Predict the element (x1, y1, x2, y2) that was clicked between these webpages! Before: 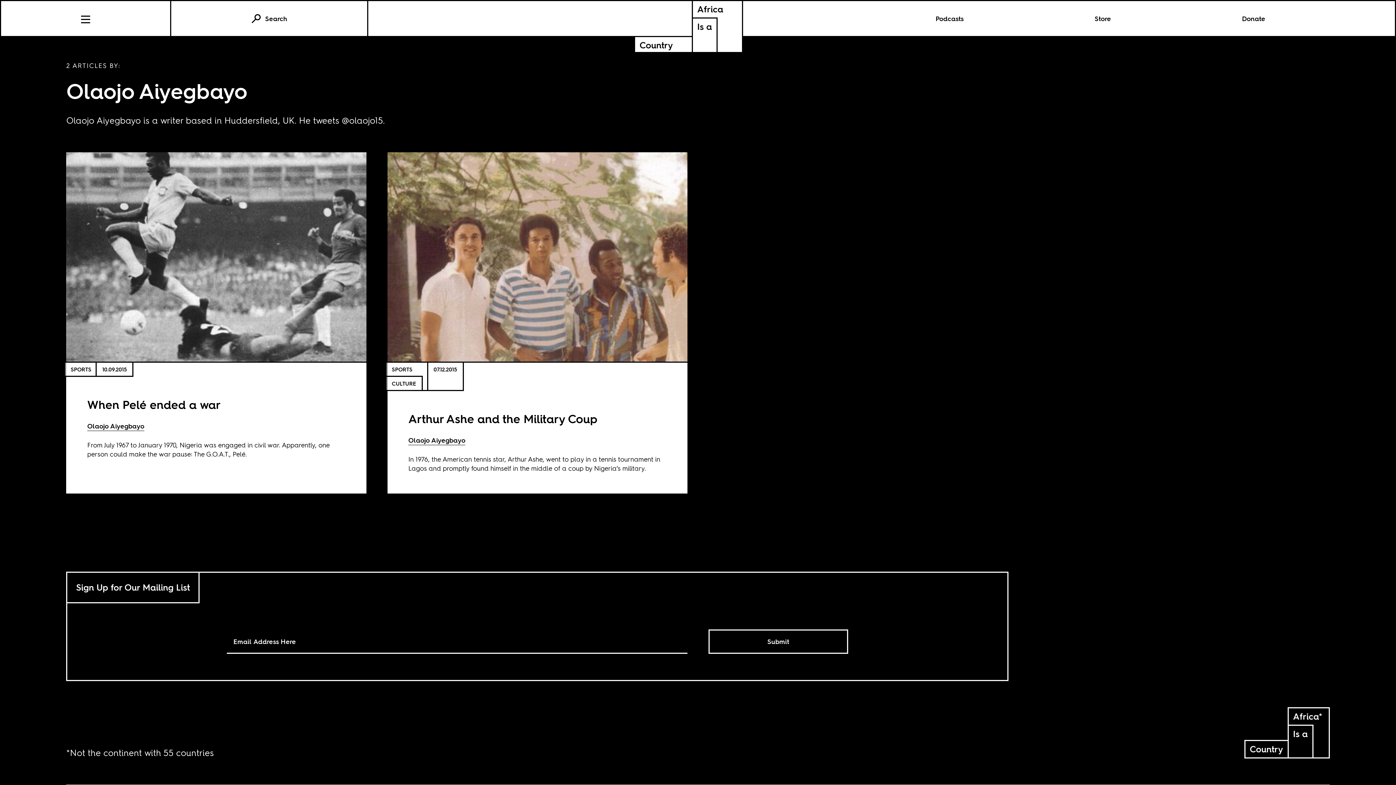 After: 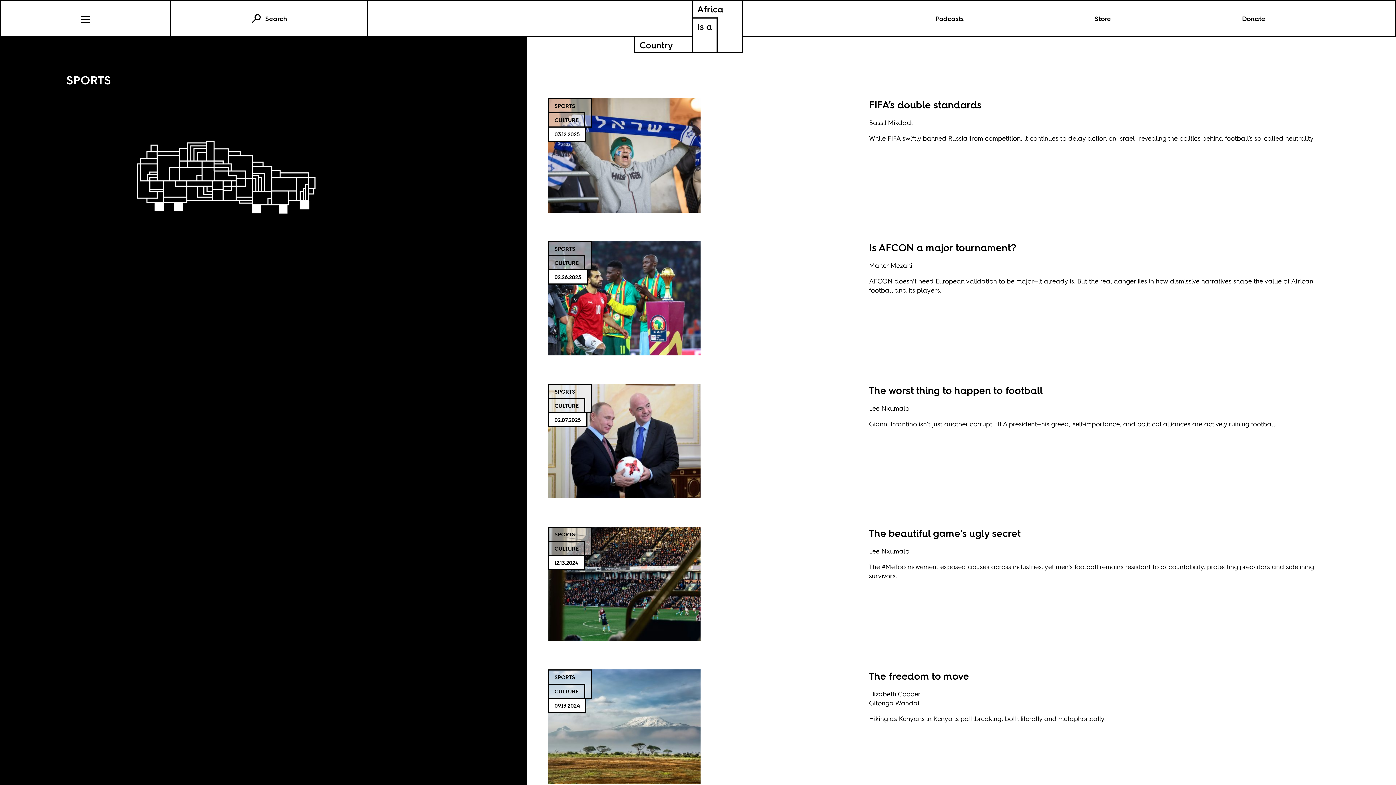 Action: bbox: (386, 362, 418, 376) label: SPORTS